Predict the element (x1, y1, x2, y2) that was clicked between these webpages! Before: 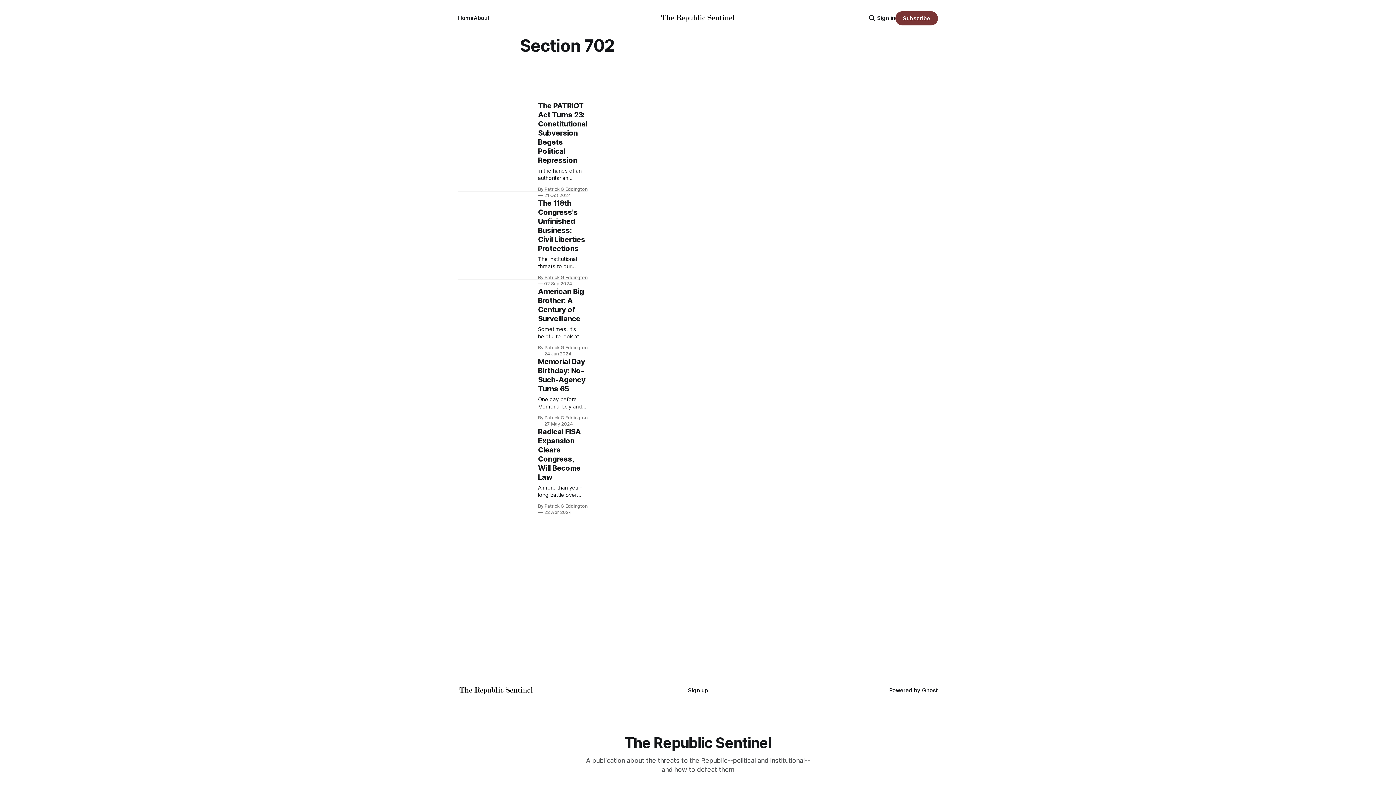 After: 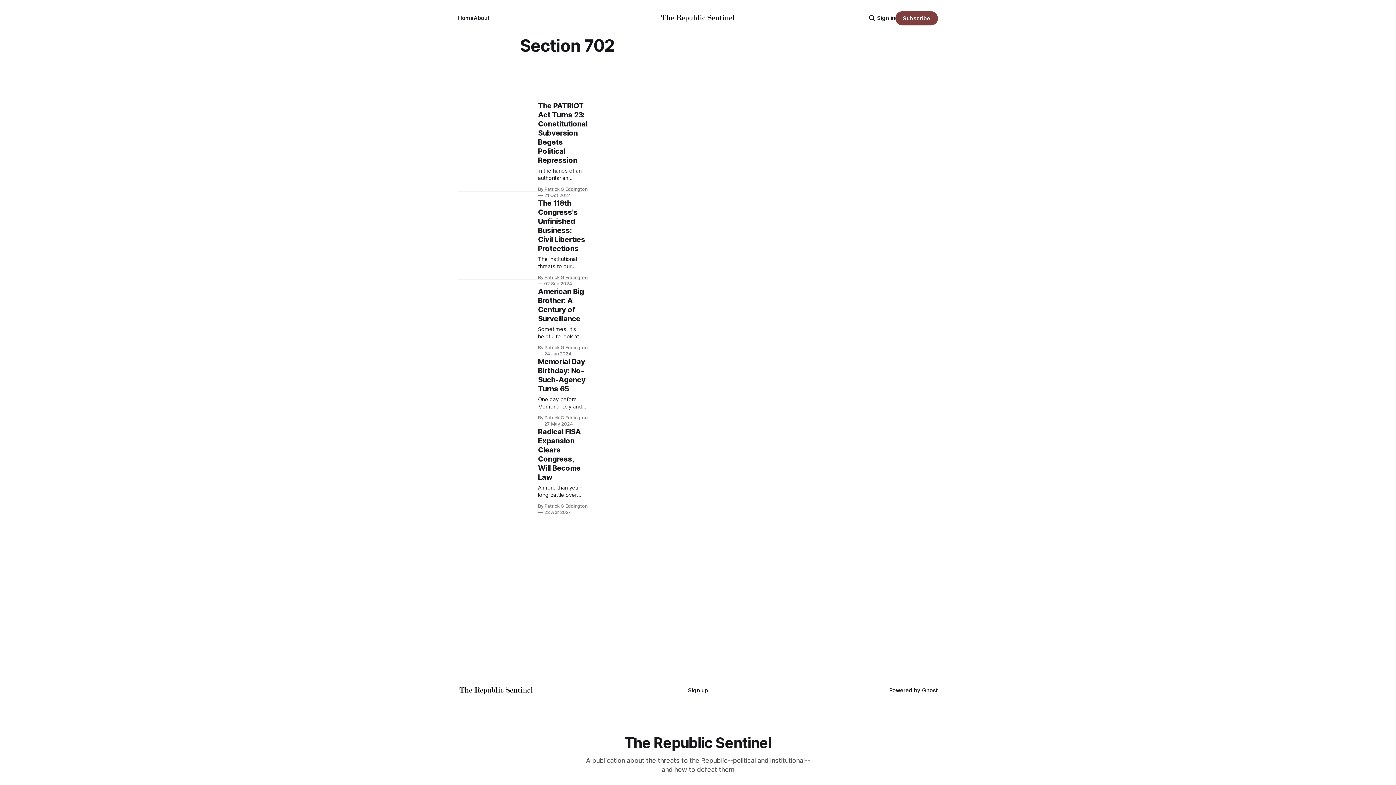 Action: label: Subscribe bbox: (895, 11, 938, 25)